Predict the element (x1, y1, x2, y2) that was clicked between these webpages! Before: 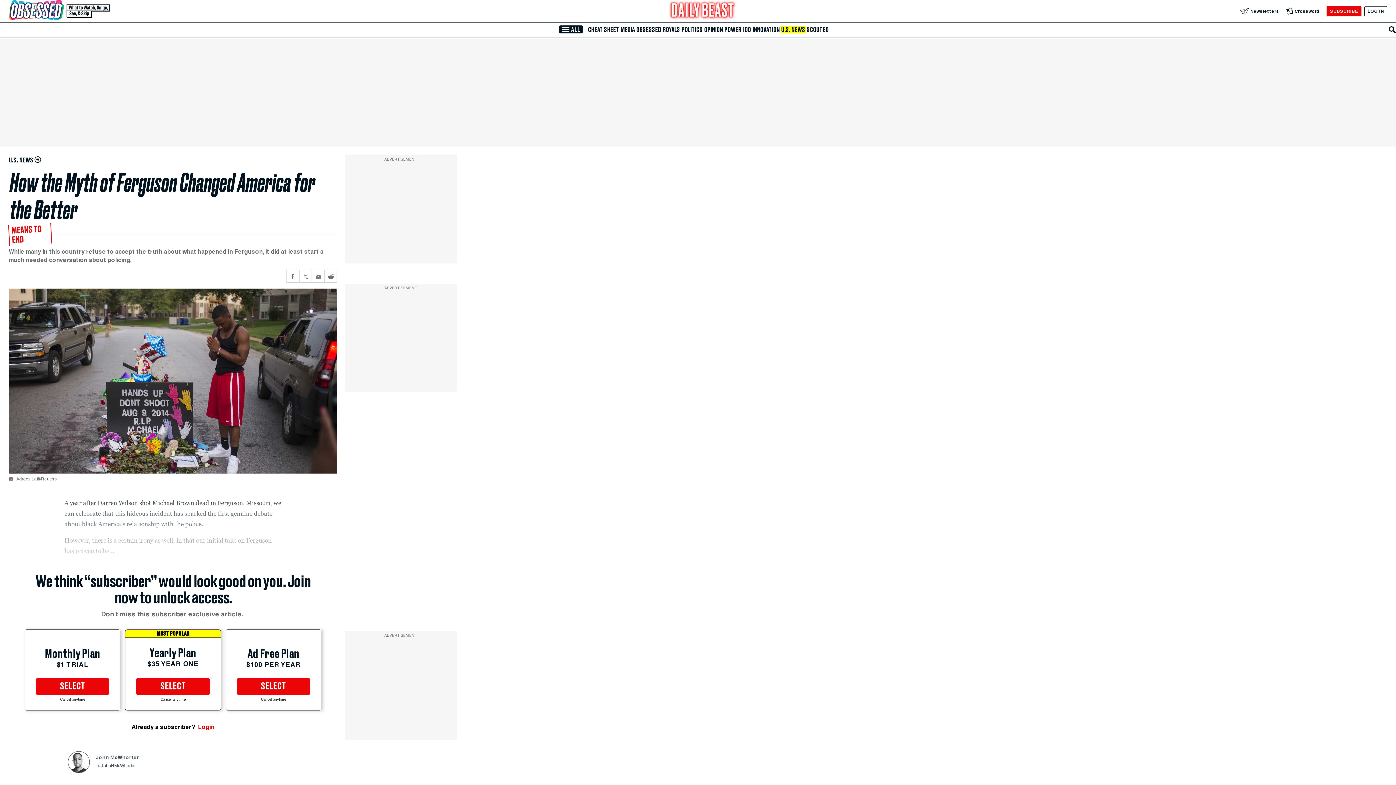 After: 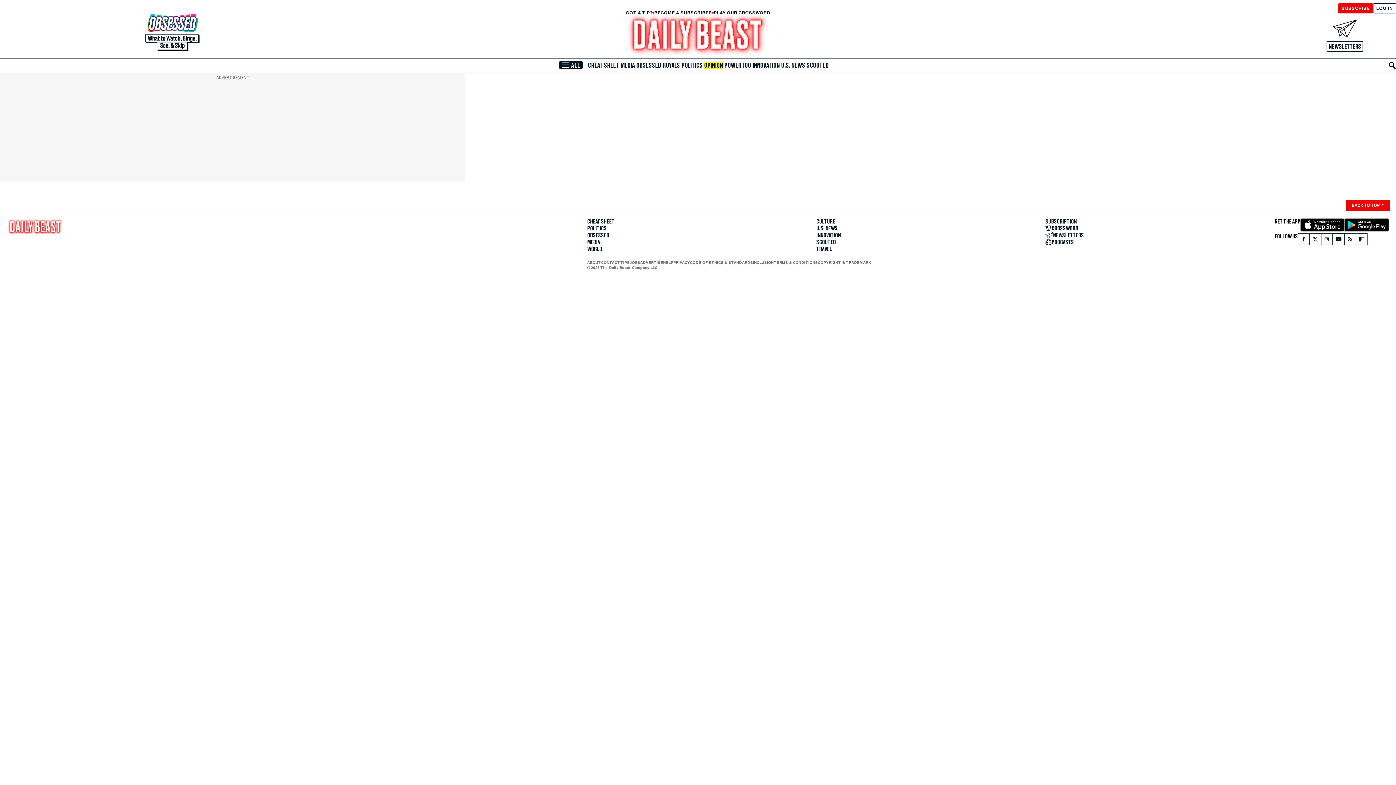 Action: bbox: (703, 26, 723, 33) label: OPINION